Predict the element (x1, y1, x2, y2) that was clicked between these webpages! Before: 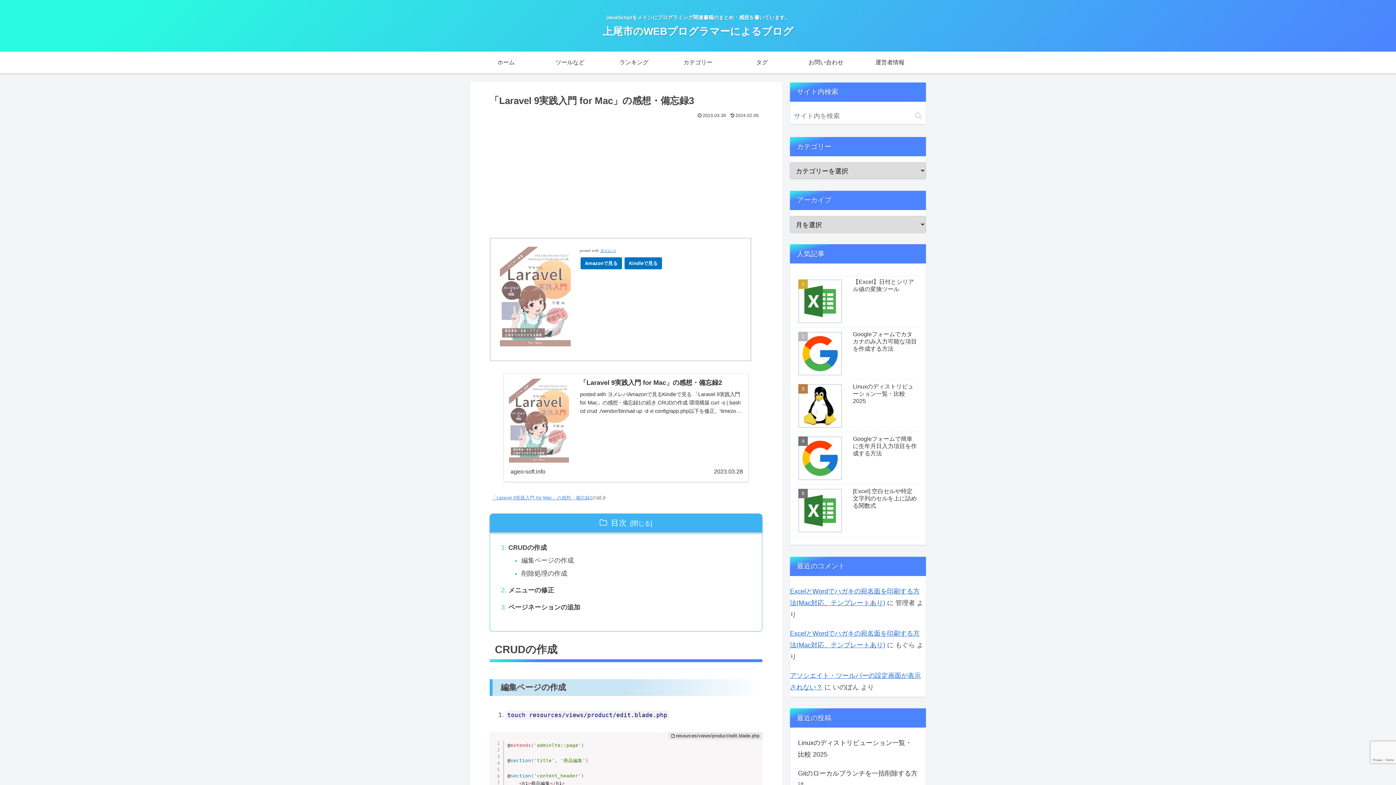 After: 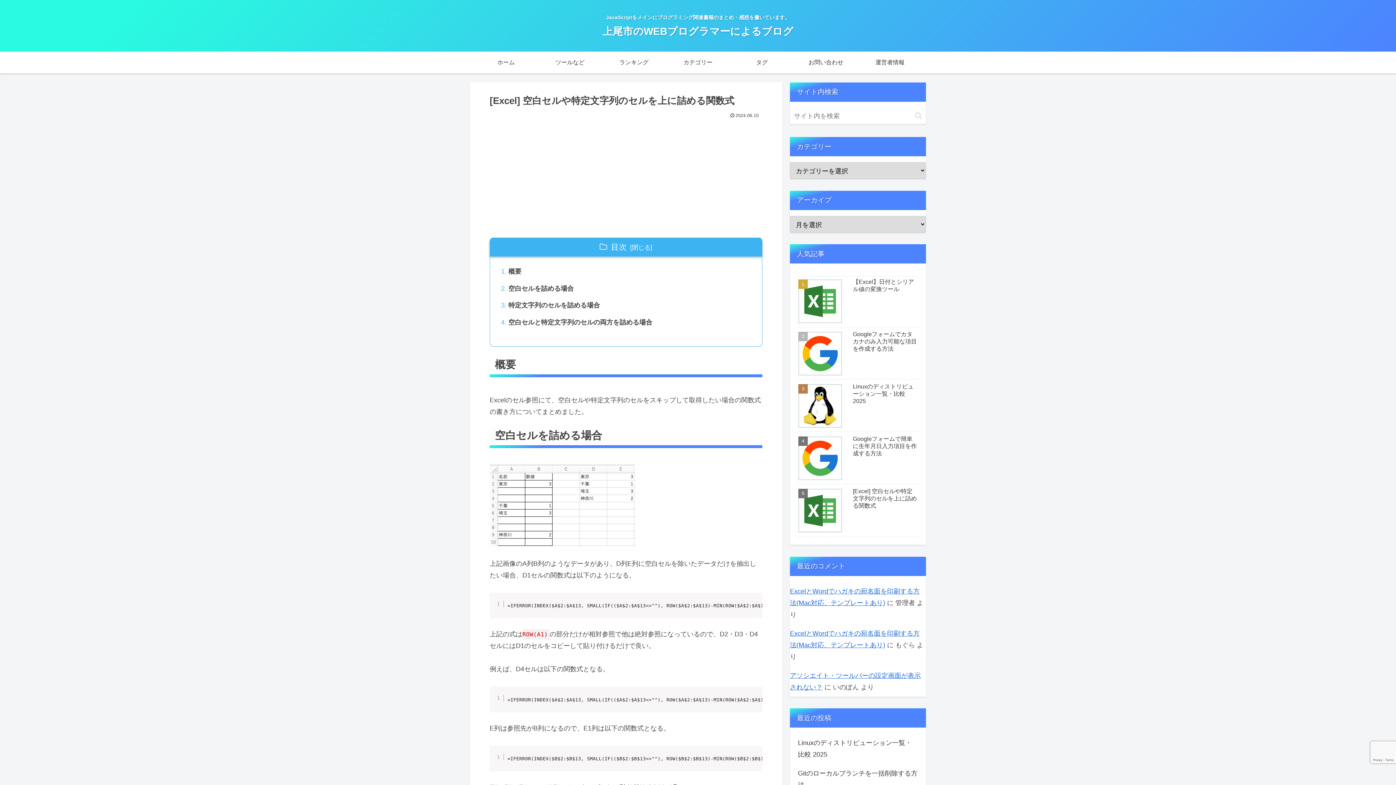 Action: label: [Excel] 空白セルや特定文字列のセルを上に詰める関数式 bbox: (796, 486, 919, 537)